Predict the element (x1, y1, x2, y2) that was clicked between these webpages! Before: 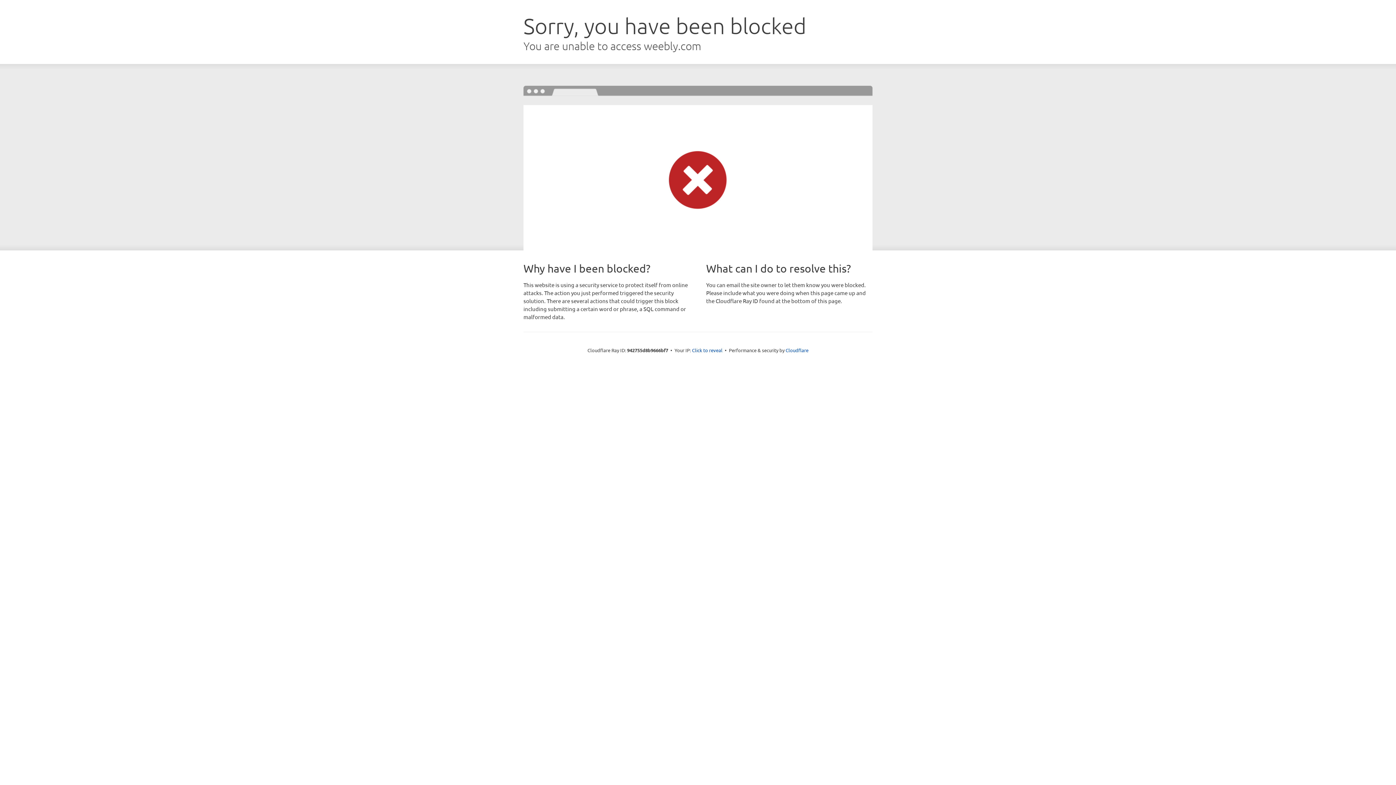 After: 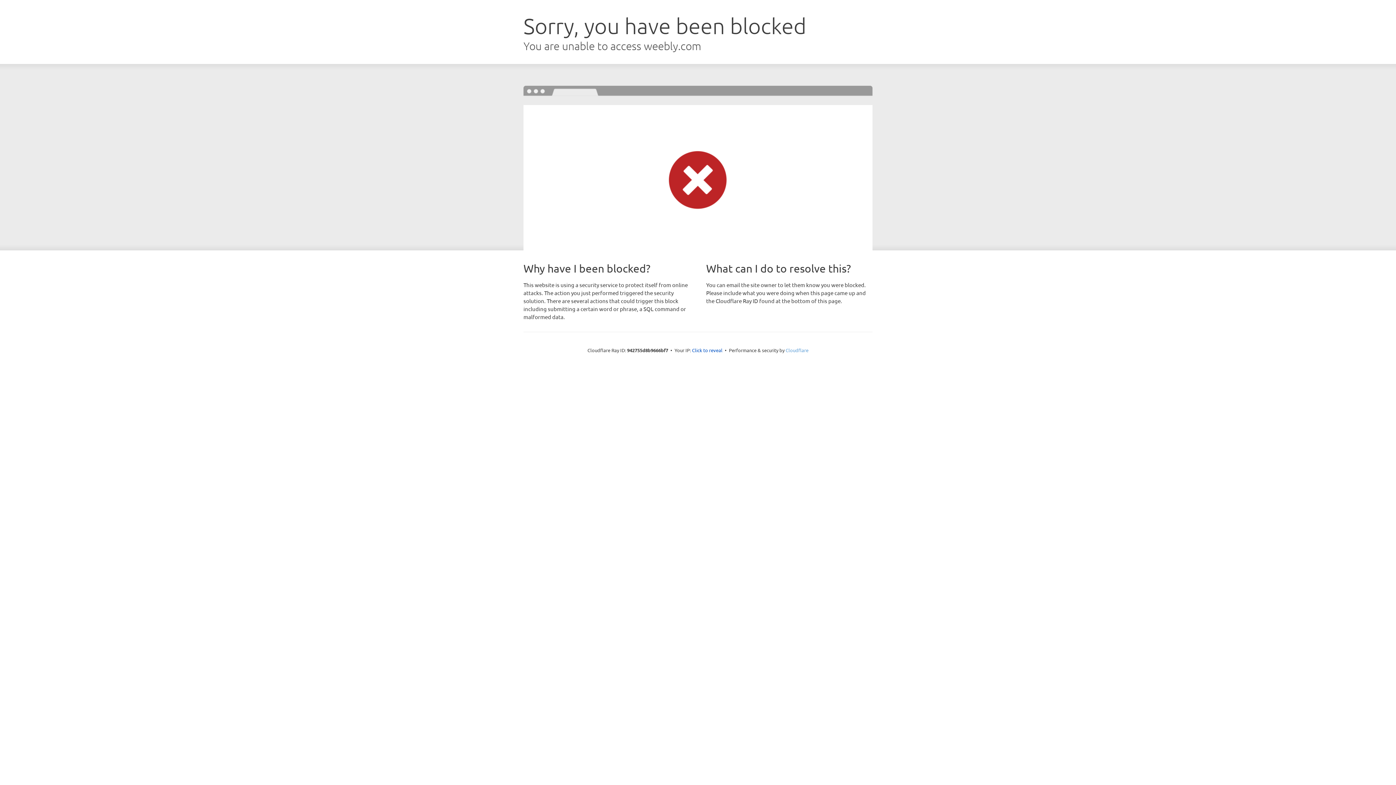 Action: bbox: (785, 347, 808, 353) label: Cloudflare